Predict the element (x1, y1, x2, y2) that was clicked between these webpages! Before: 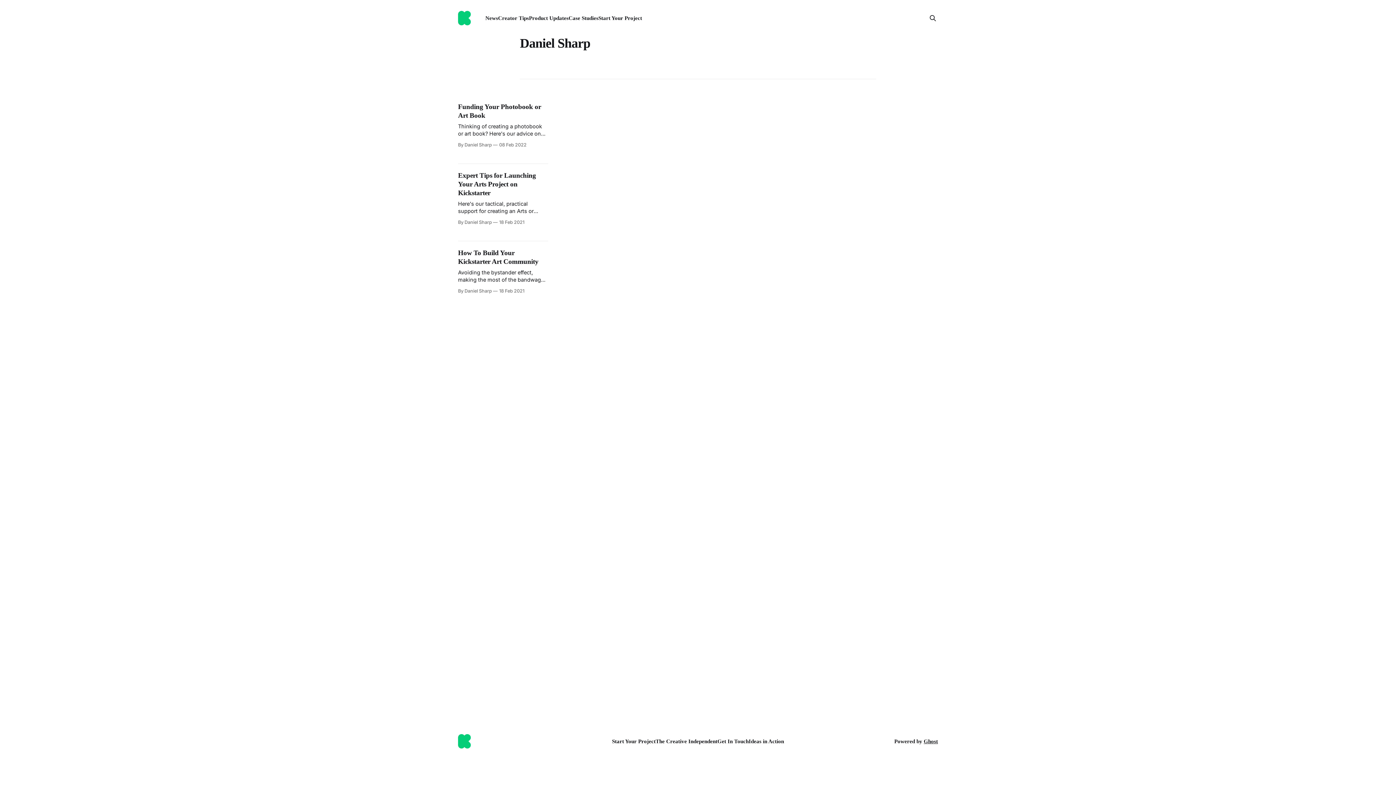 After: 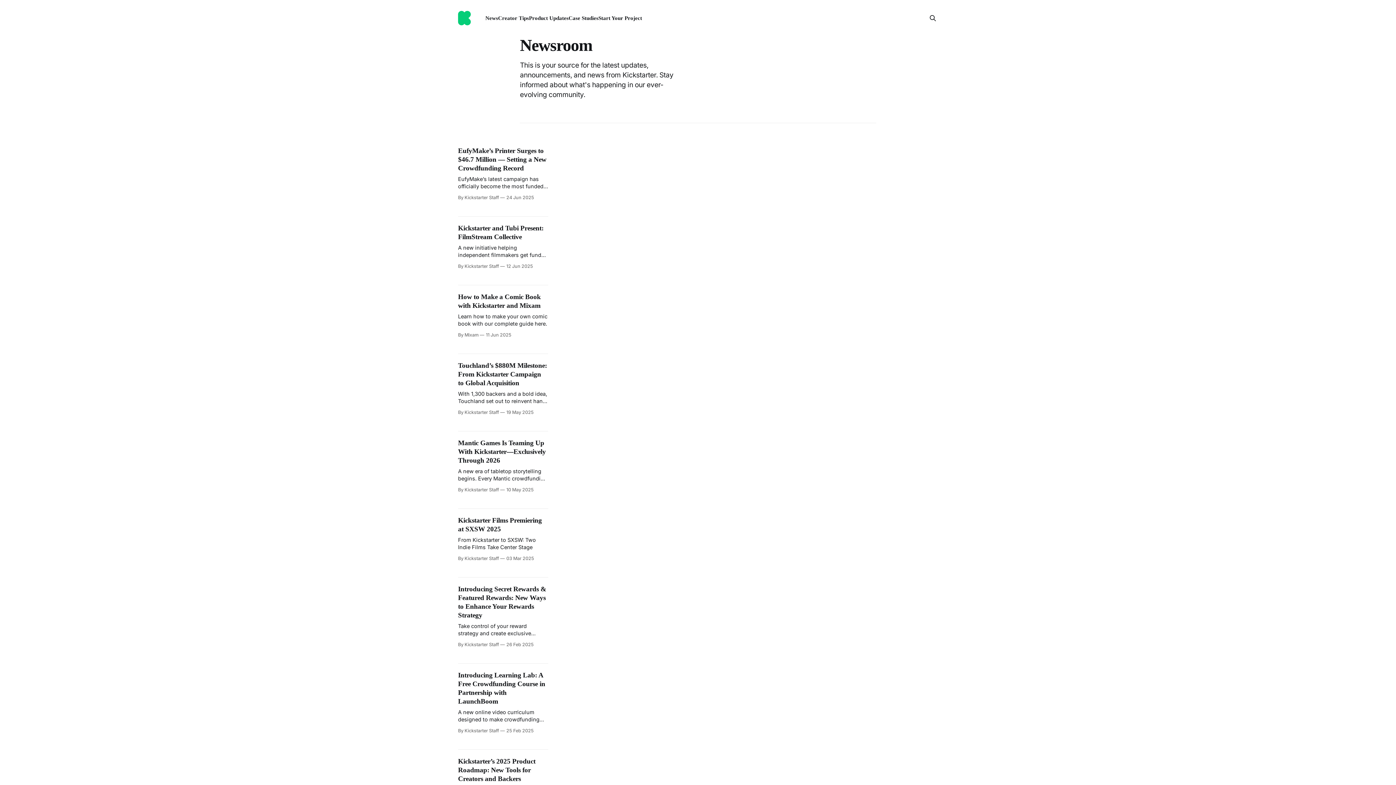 Action: label: News bbox: (485, 15, 498, 21)